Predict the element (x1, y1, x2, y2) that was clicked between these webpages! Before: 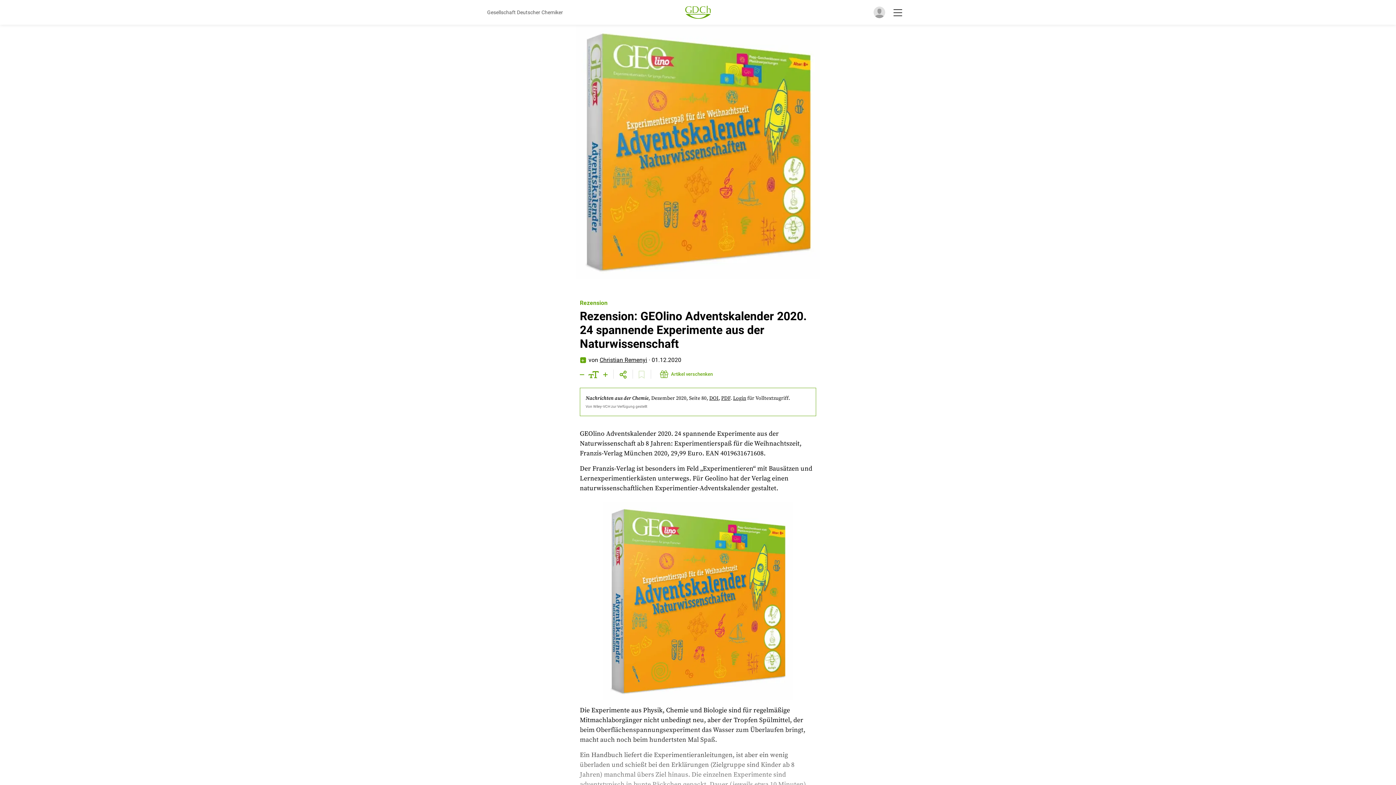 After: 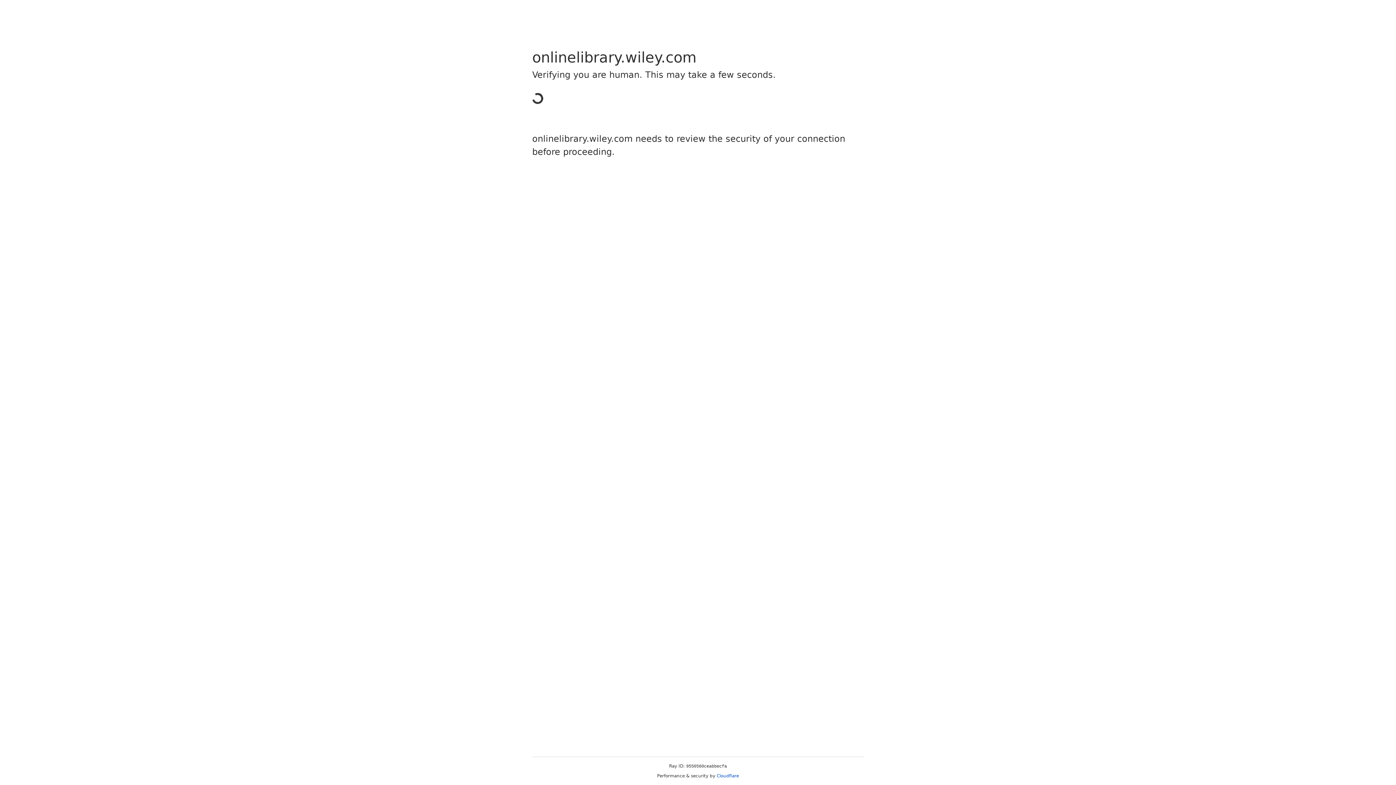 Action: bbox: (709, 395, 718, 401) label: DOI